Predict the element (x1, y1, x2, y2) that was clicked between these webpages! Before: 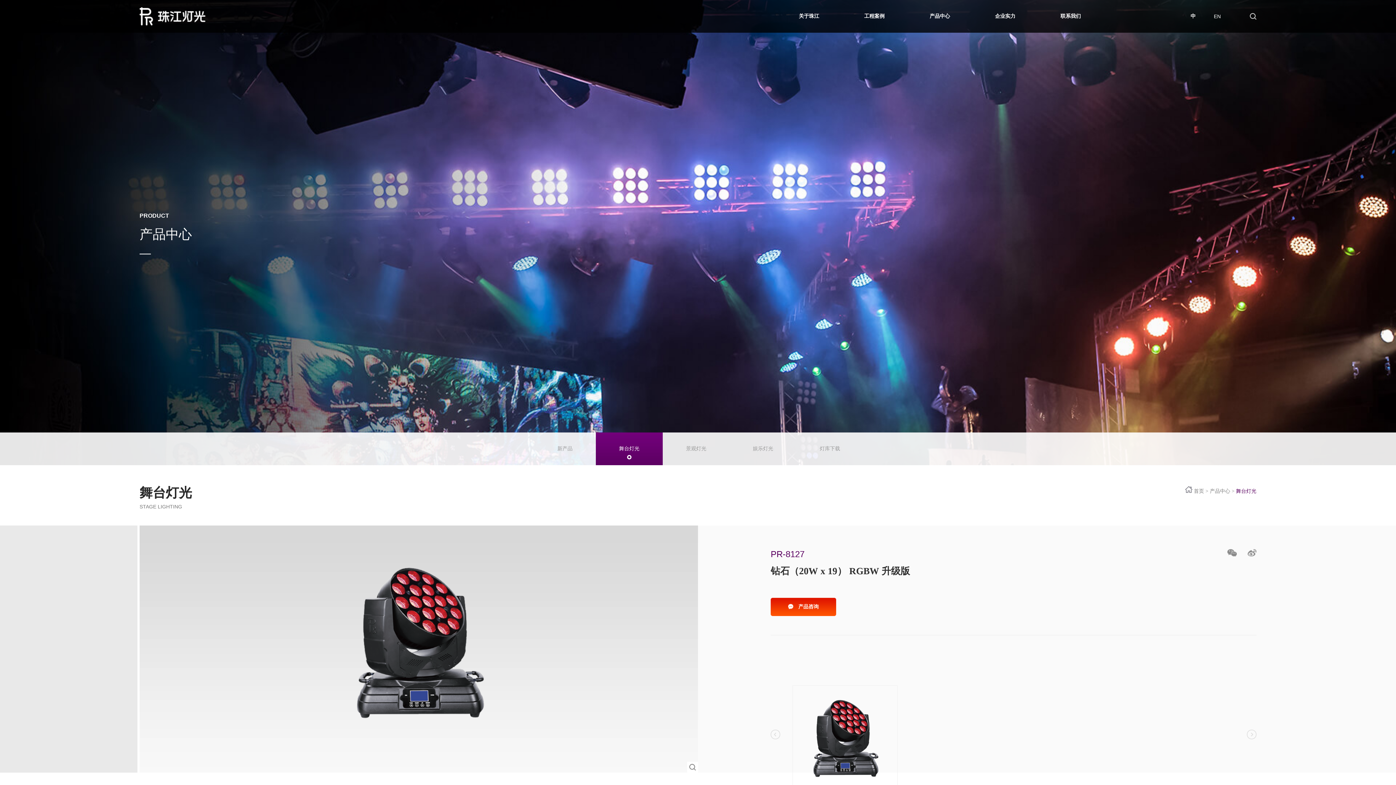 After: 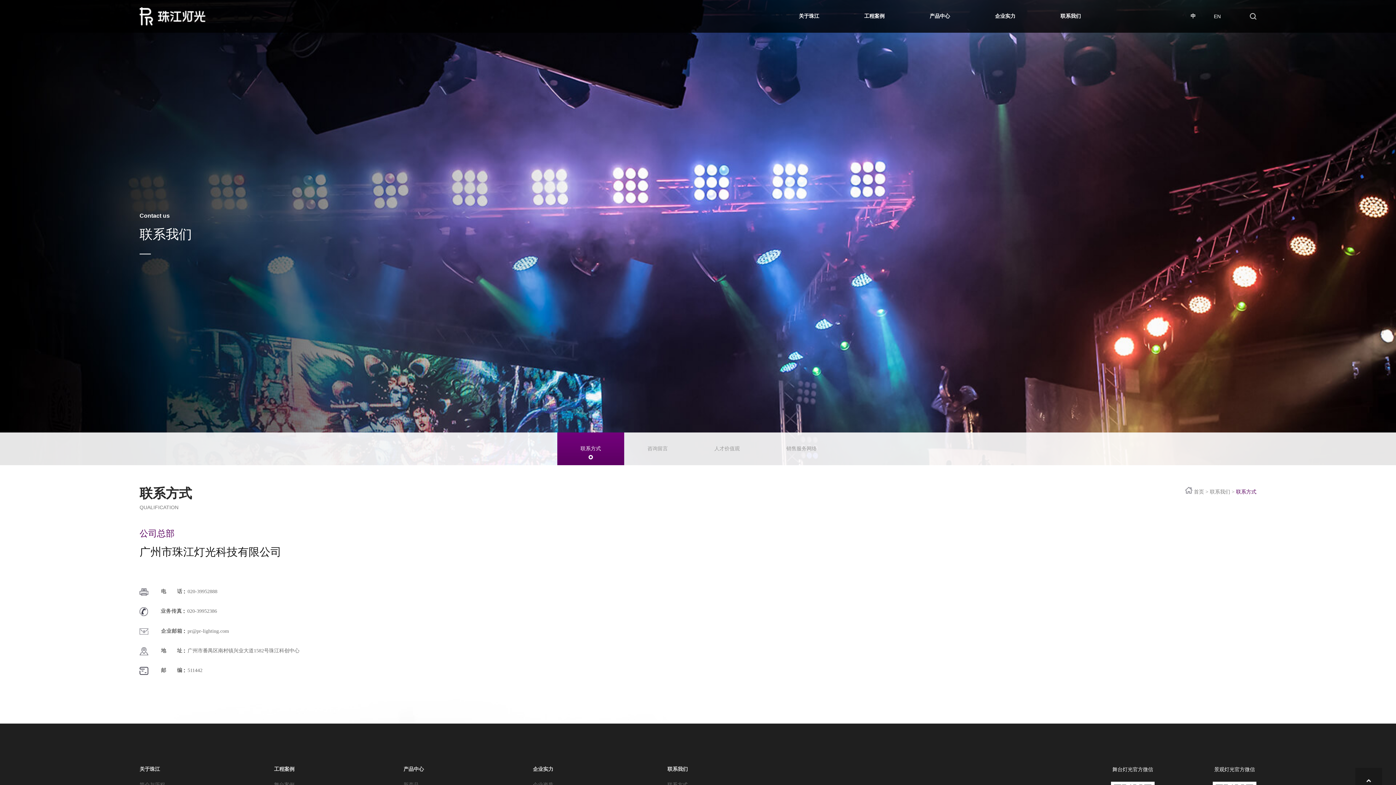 Action: label:  产品咨询 bbox: (770, 598, 836, 616)